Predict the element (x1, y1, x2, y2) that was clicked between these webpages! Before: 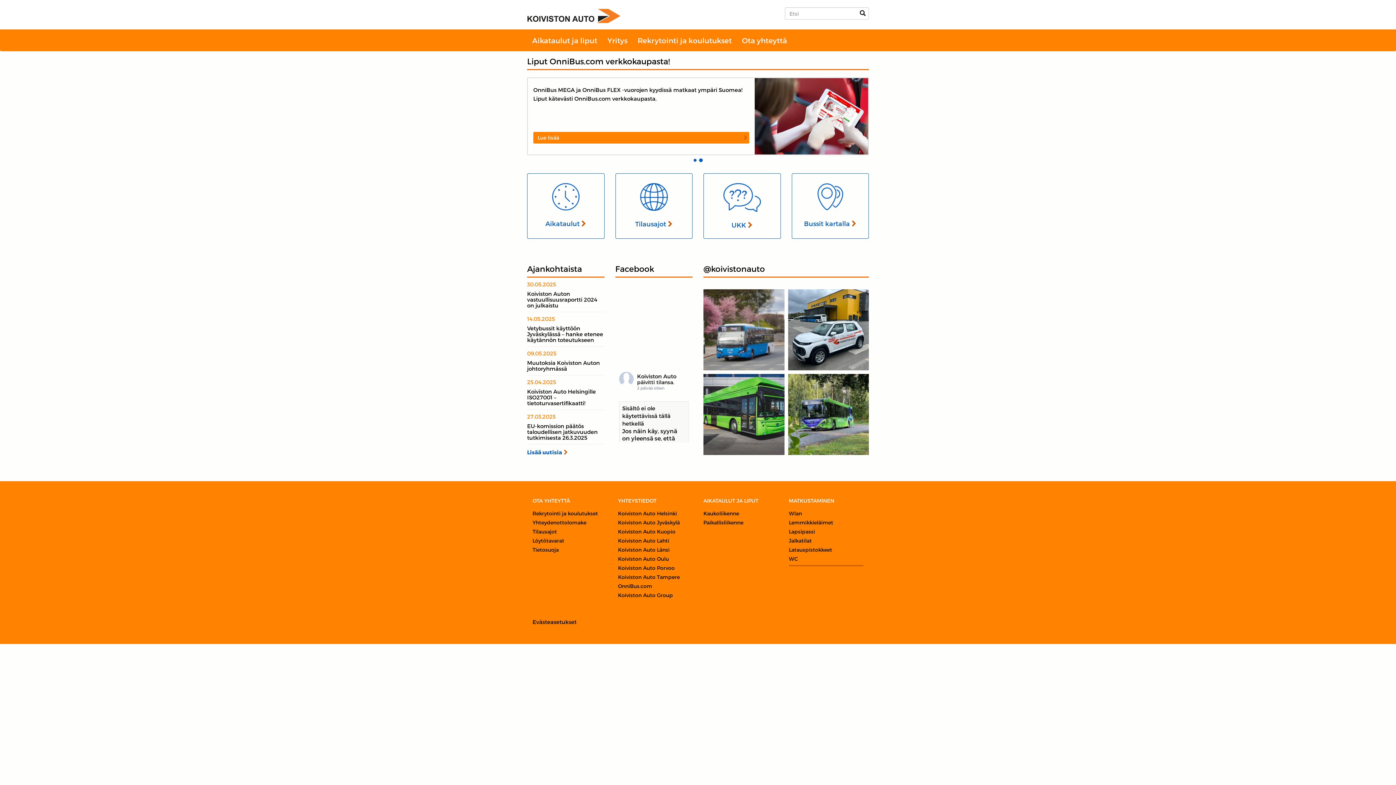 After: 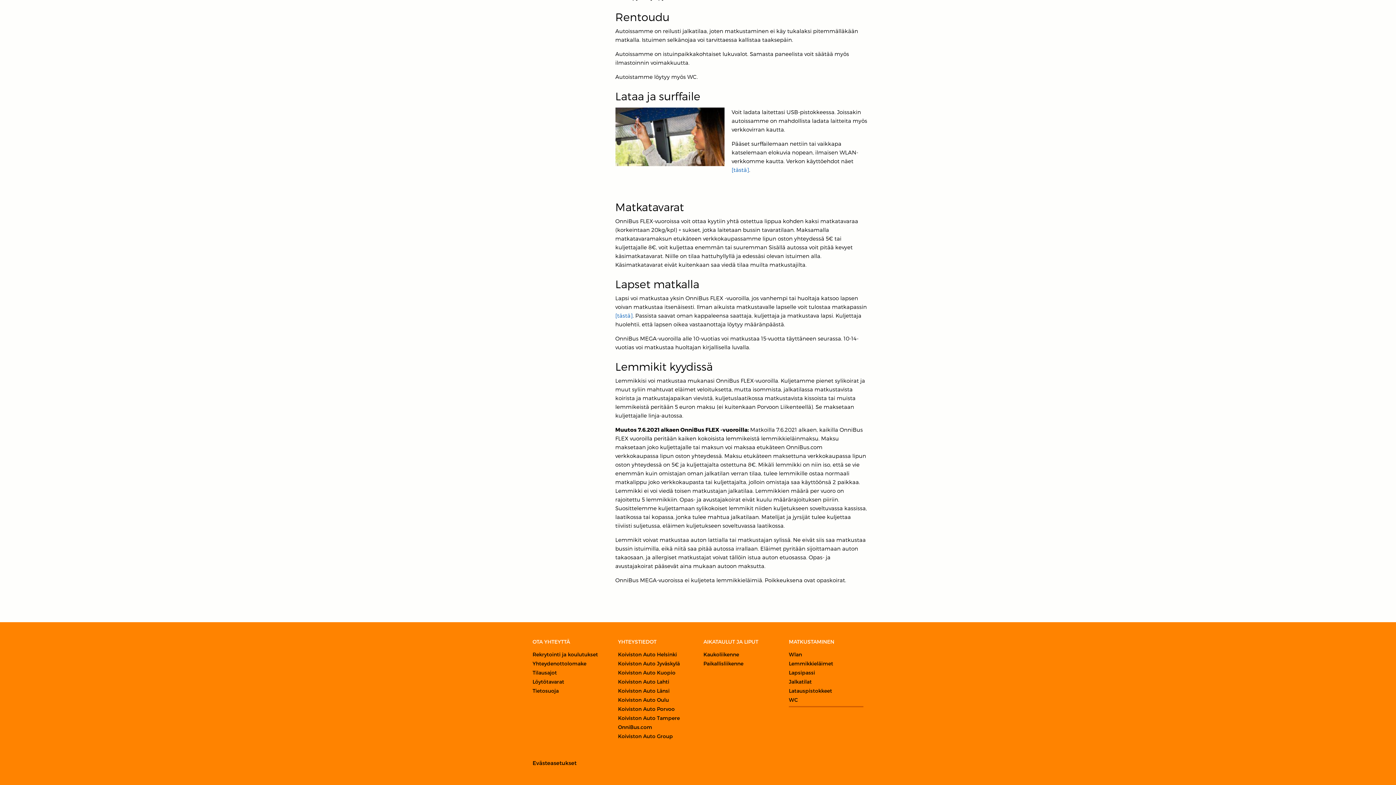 Action: bbox: (789, 519, 833, 525) label: Lemmikkieläimet